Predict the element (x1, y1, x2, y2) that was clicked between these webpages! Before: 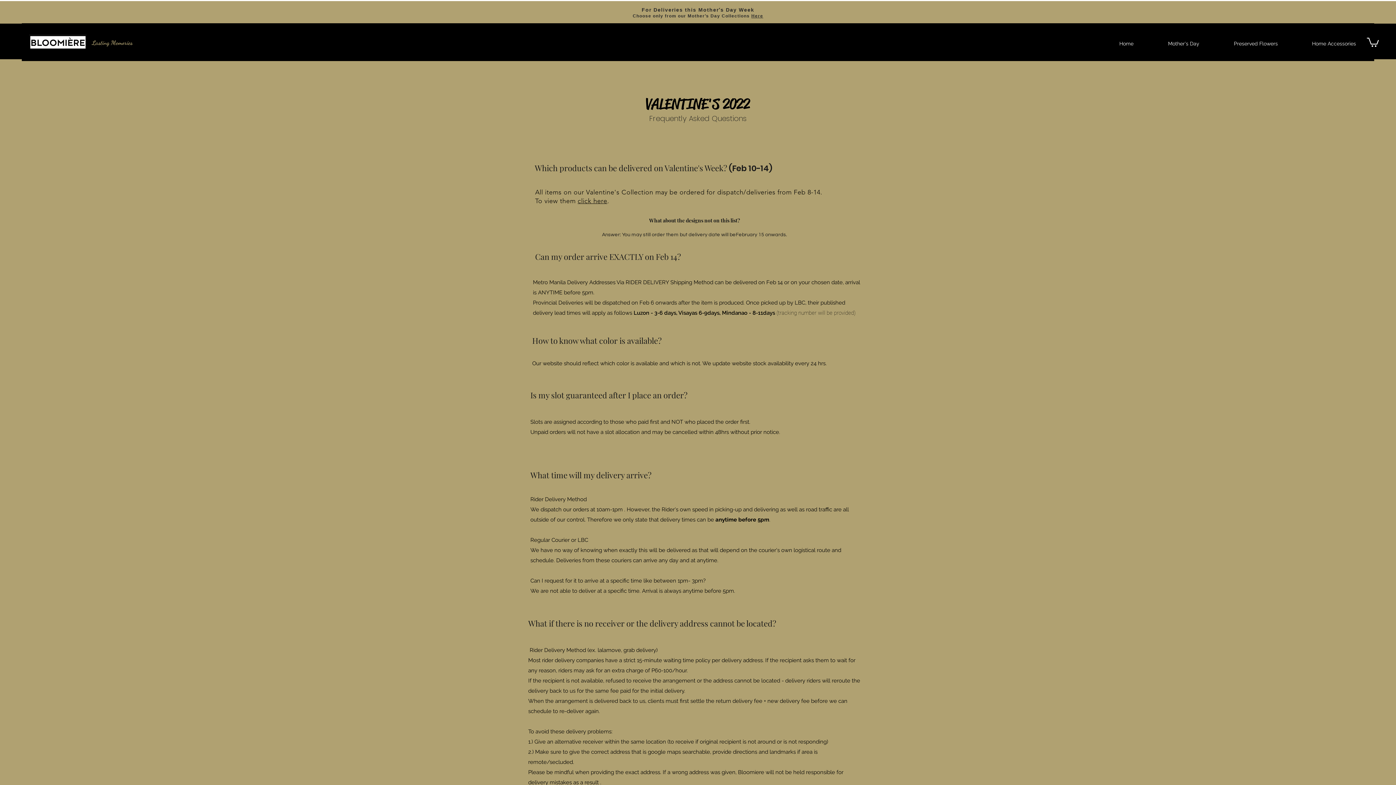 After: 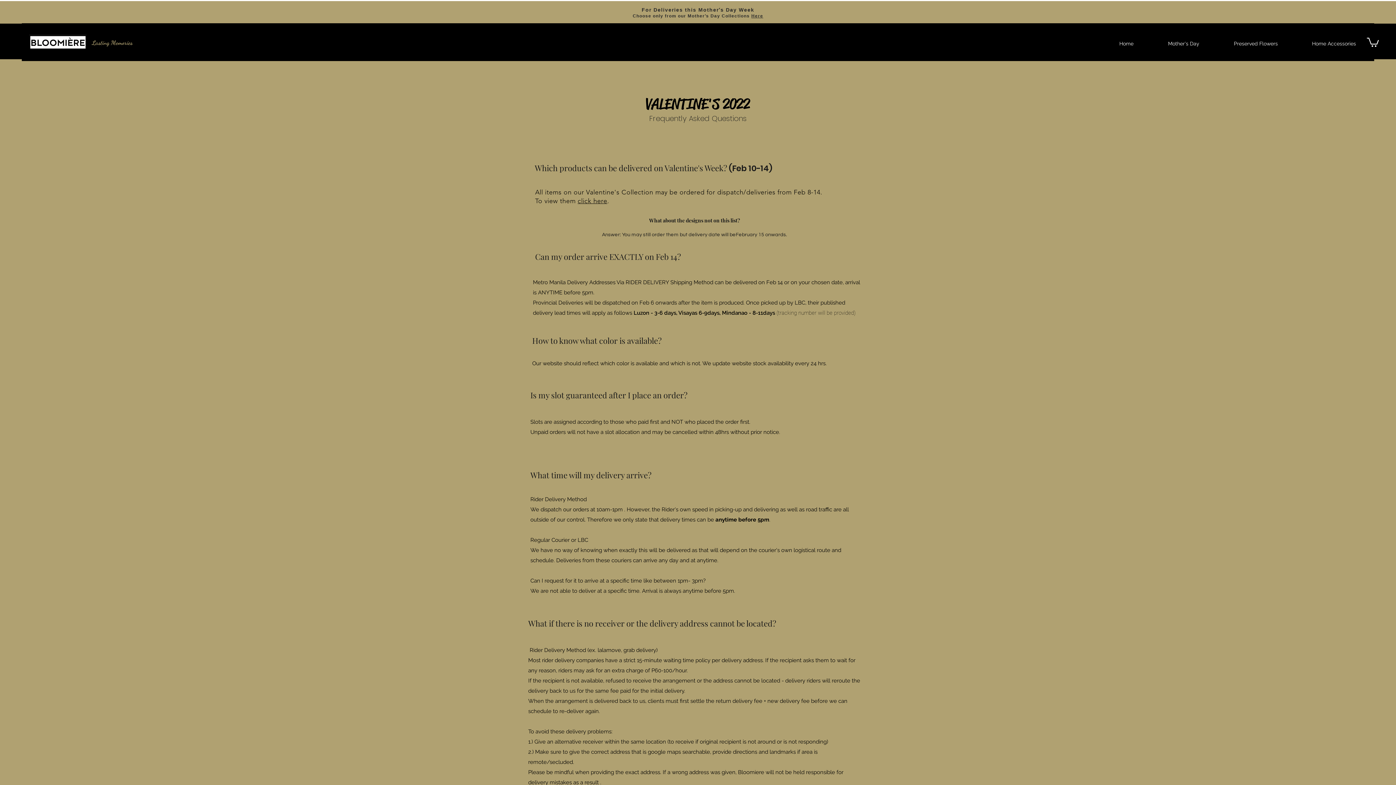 Action: bbox: (1367, 36, 1379, 46)